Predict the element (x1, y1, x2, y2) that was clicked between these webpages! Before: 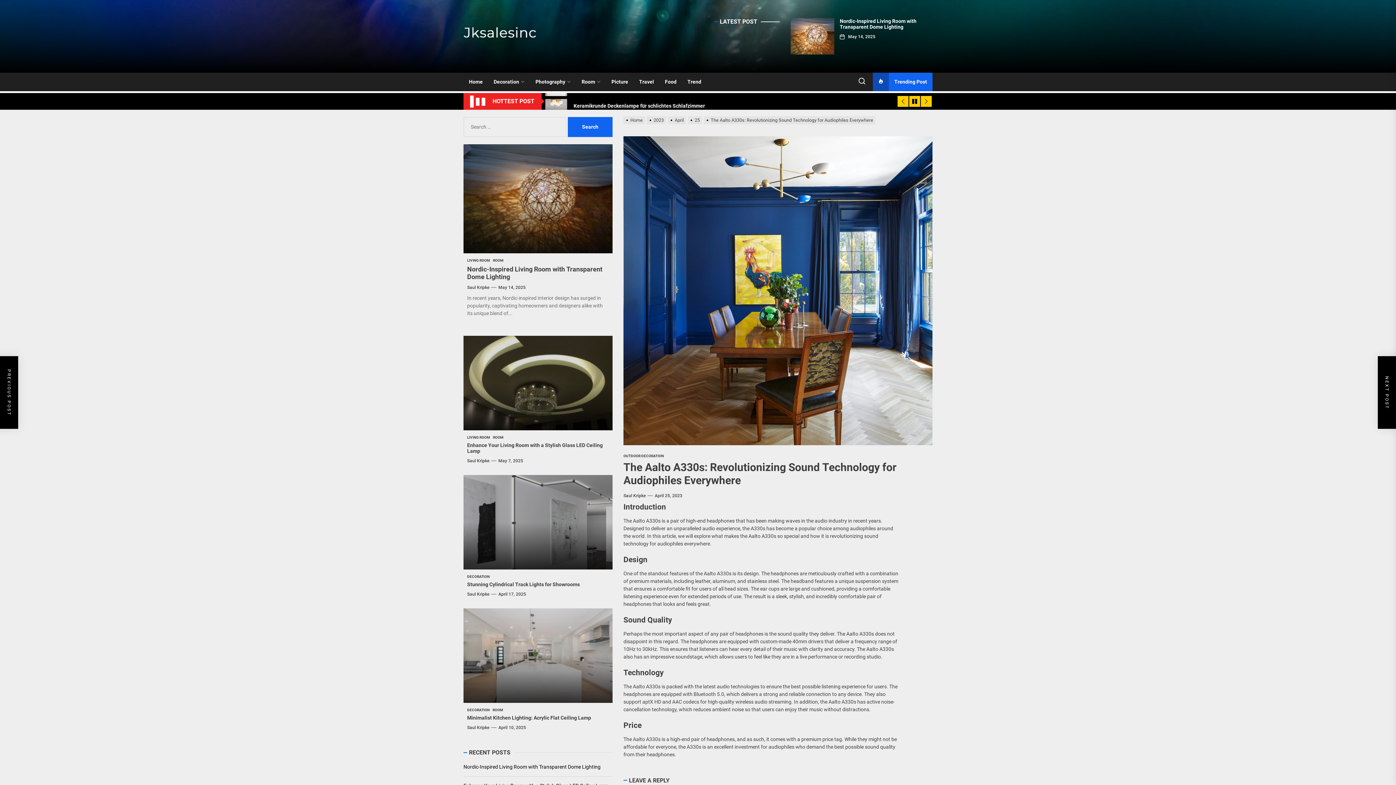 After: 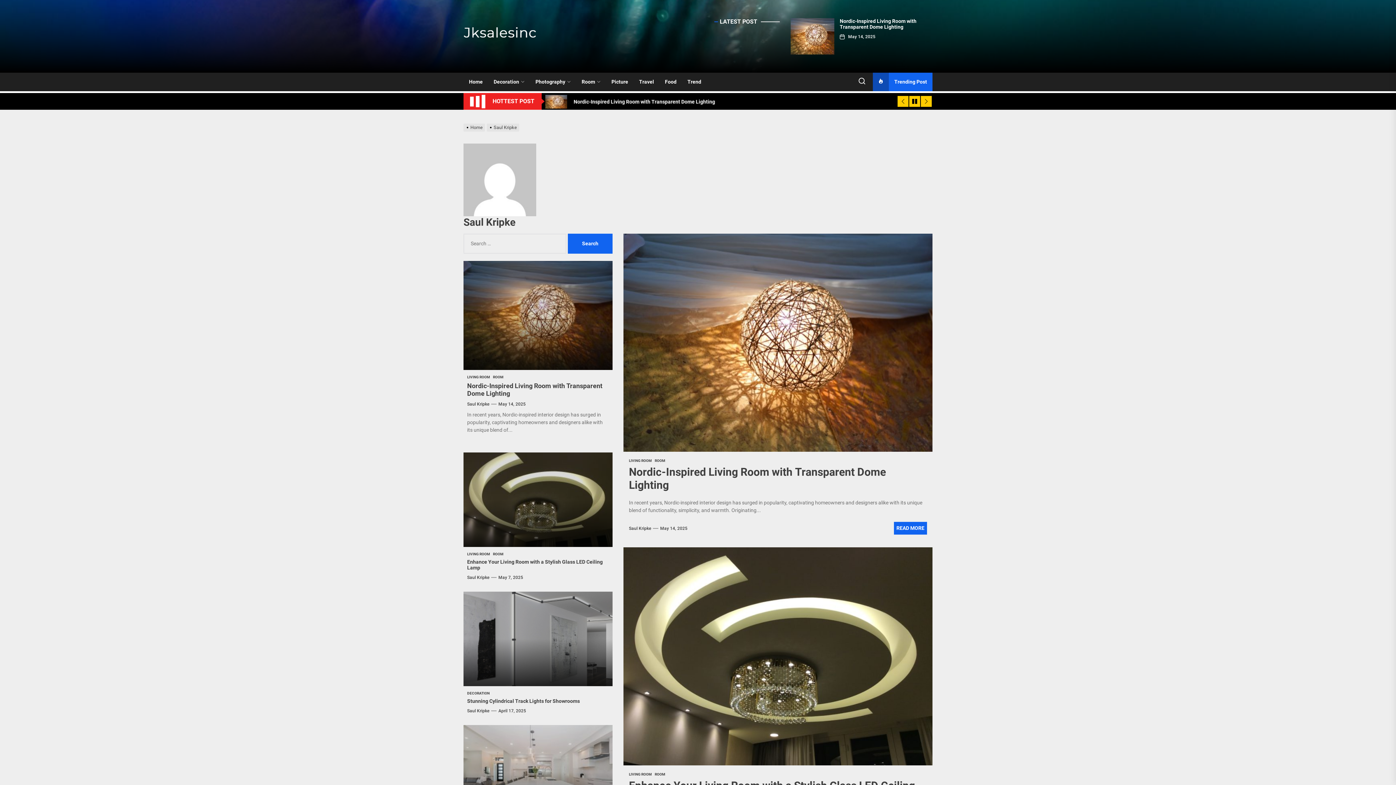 Action: label: Saul Kripke bbox: (467, 725, 489, 730)